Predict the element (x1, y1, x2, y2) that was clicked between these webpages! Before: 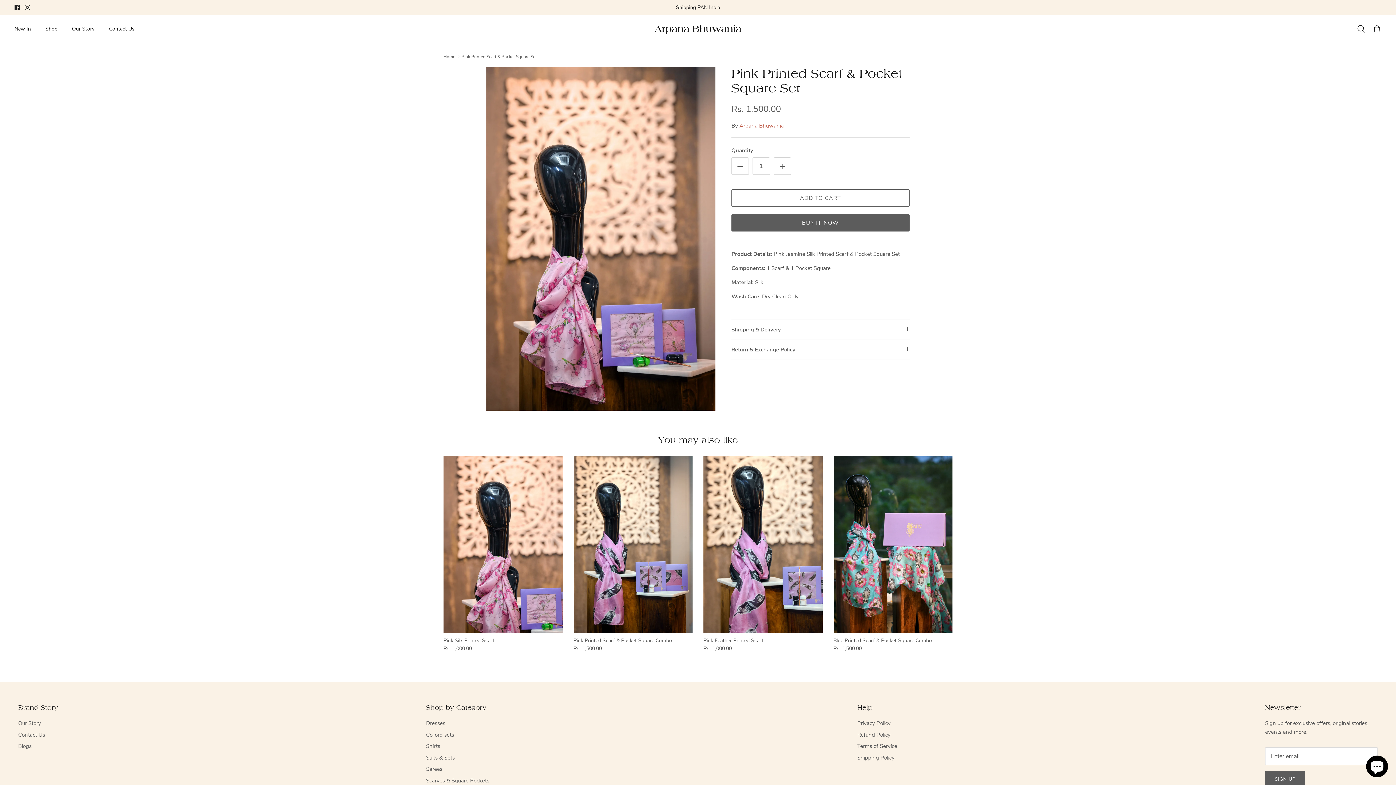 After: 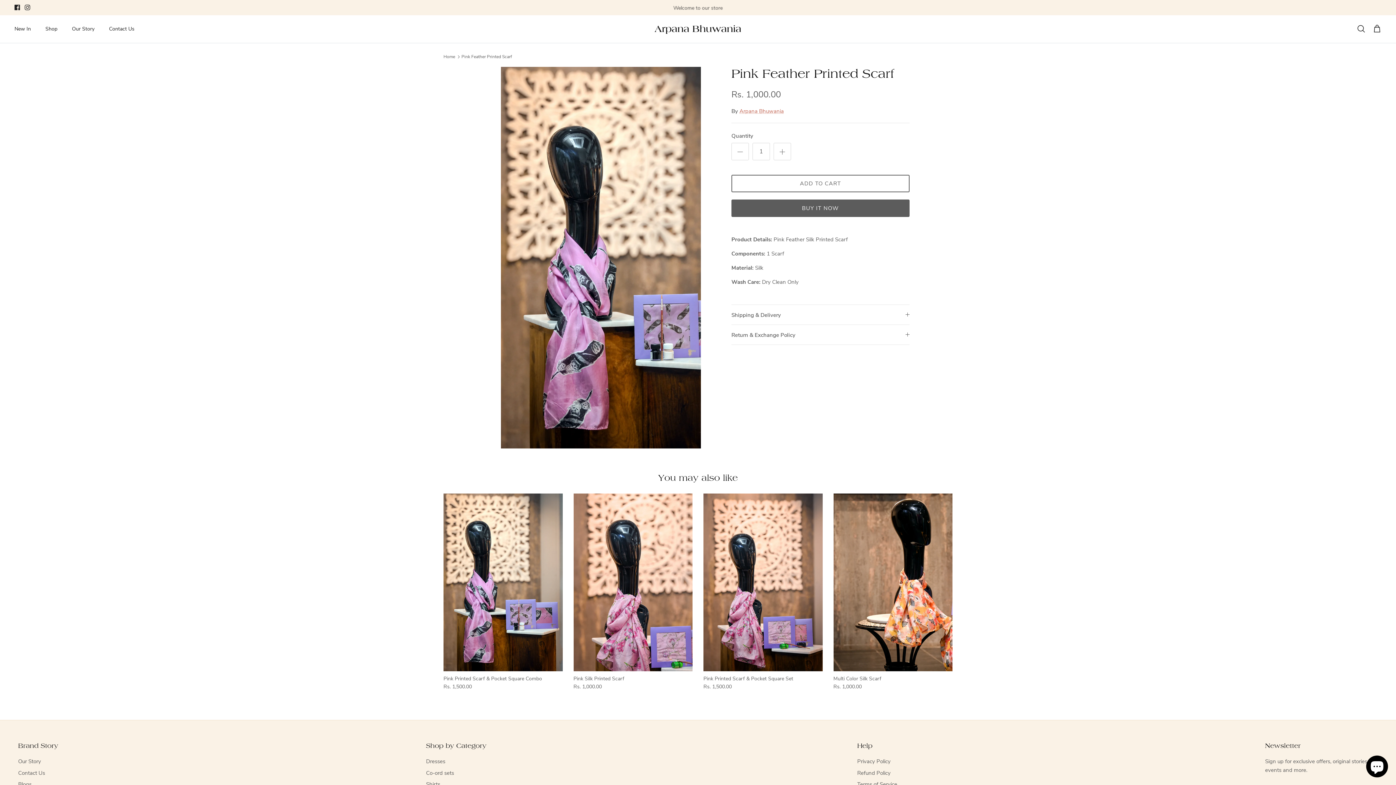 Action: label: Pink Feather Printed Scarf bbox: (703, 455, 822, 633)